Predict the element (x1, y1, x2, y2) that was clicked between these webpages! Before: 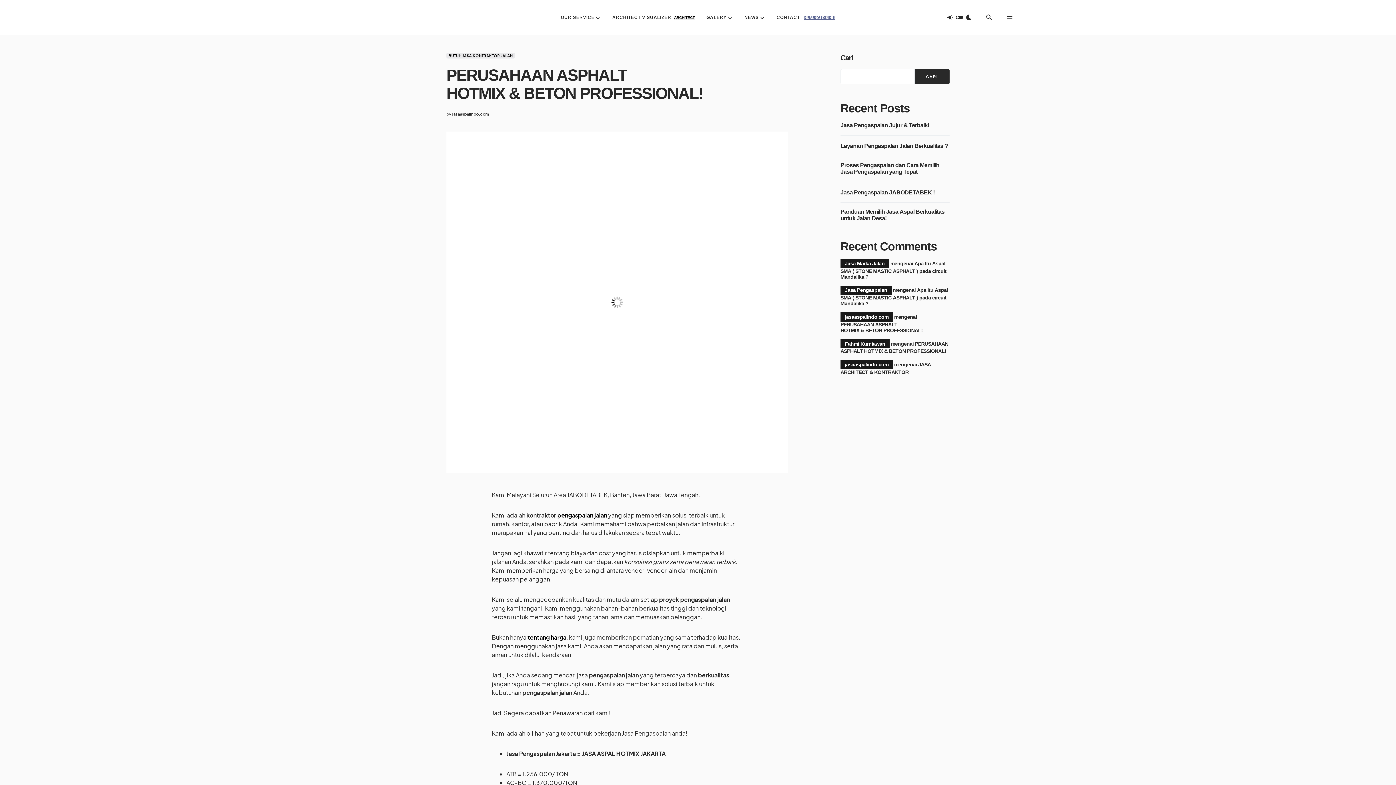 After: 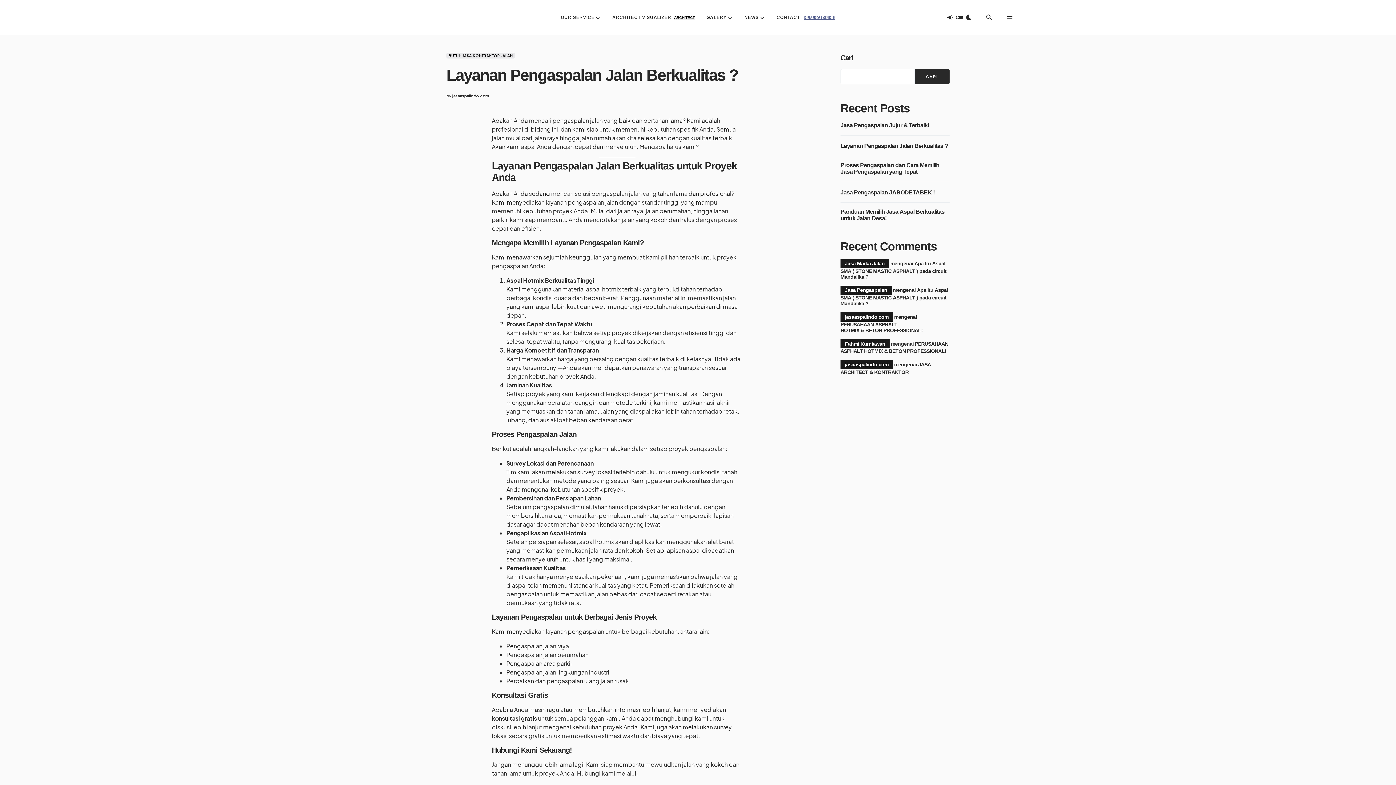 Action: bbox: (840, 142, 948, 149) label: Layanan Pengaspalan Jalan Berkualitas ?